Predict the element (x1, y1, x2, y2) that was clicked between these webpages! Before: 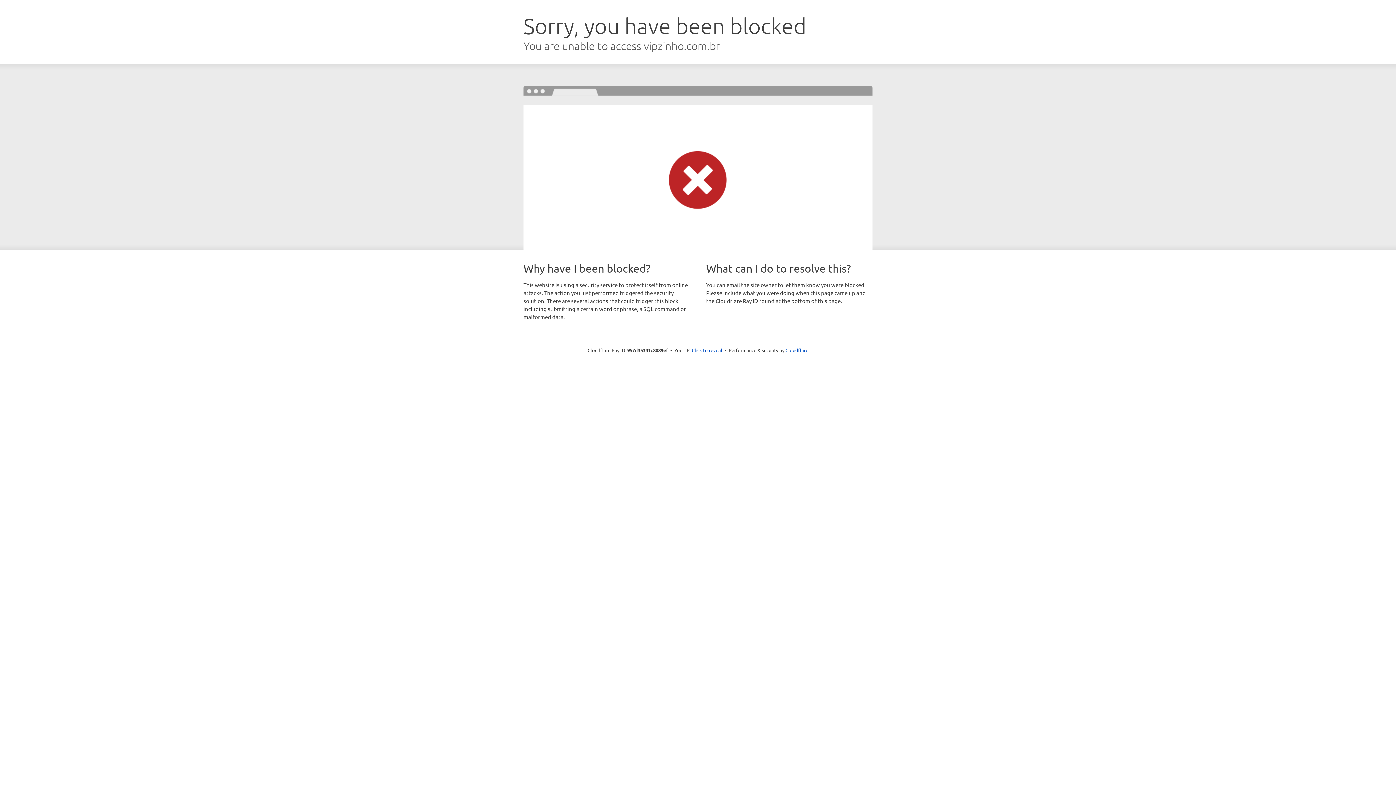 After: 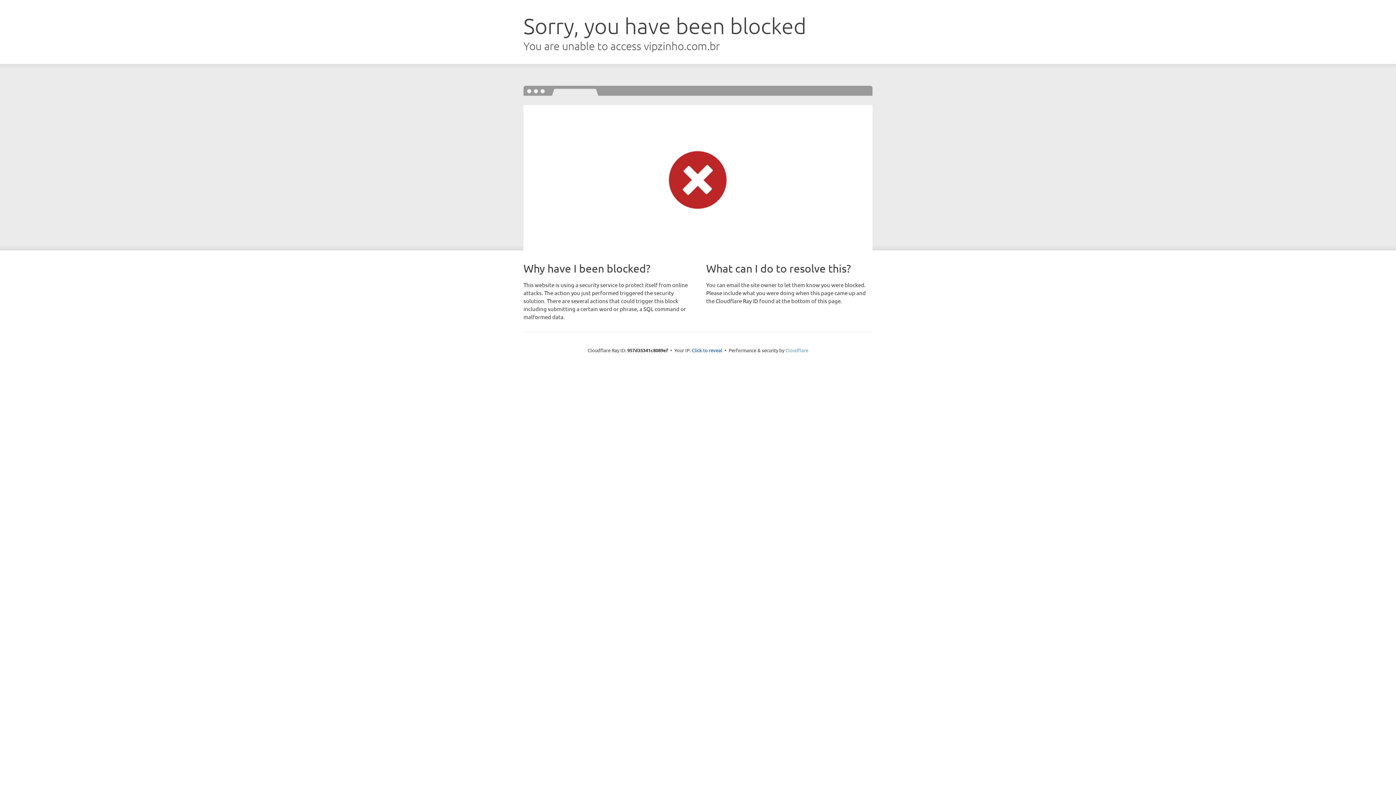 Action: bbox: (785, 347, 808, 353) label: Cloudflare